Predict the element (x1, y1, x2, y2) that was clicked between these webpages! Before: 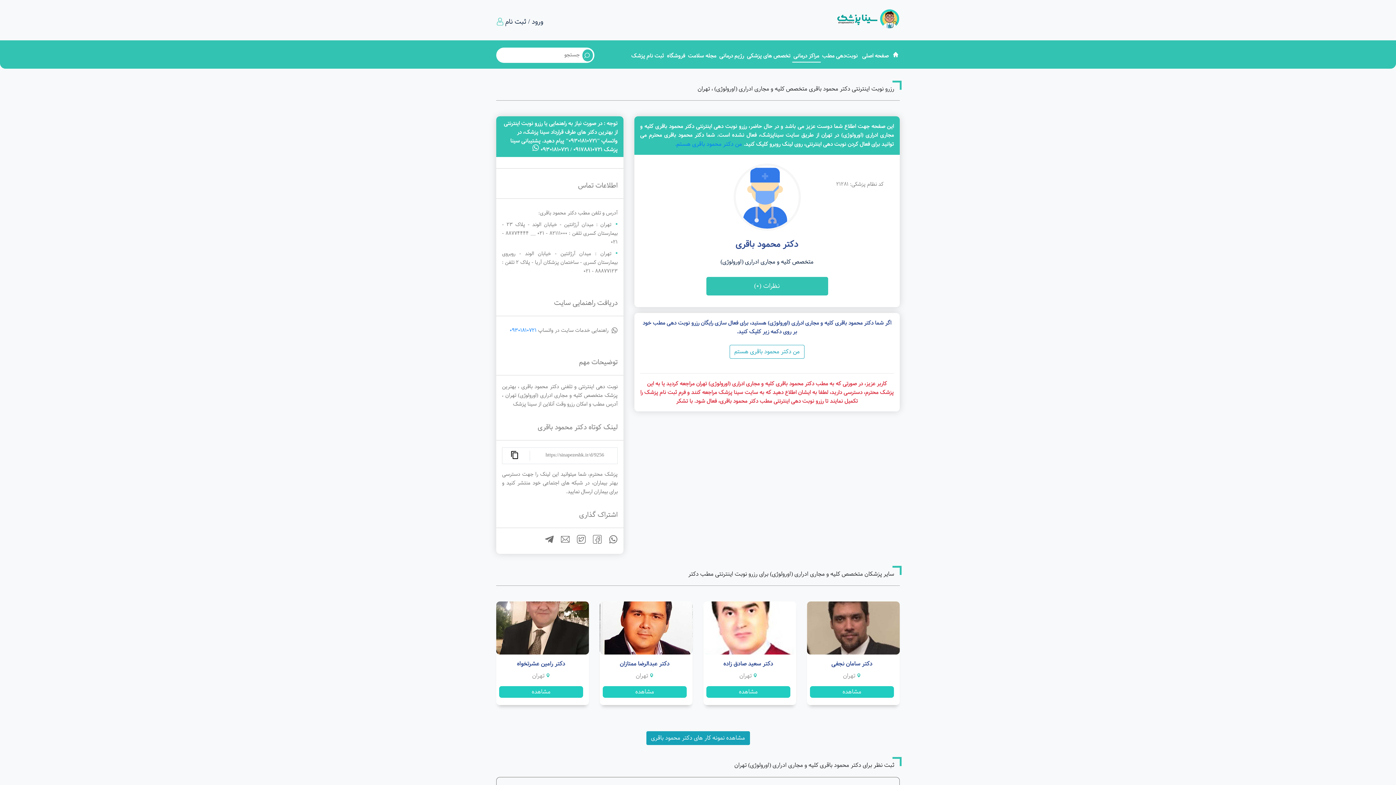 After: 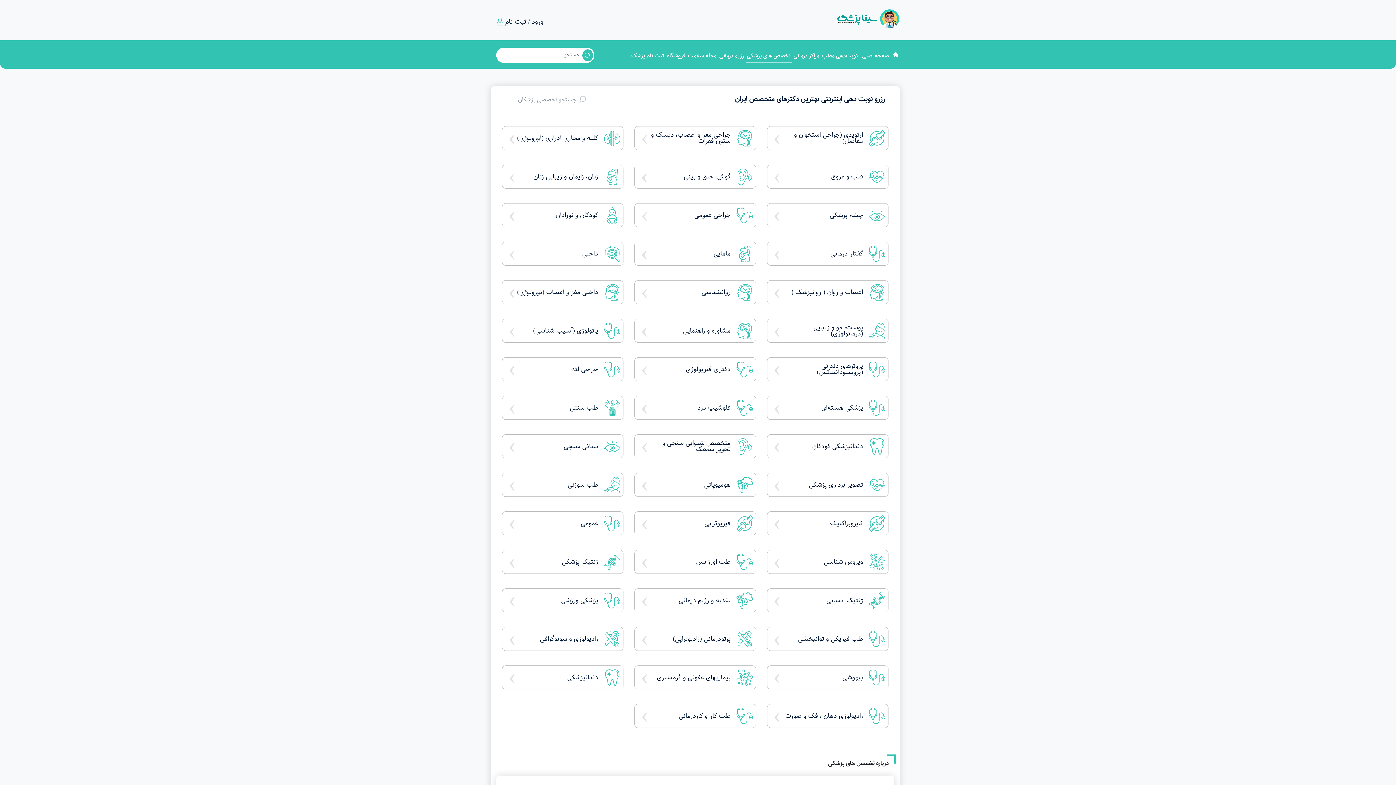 Action: bbox: (745, 51, 792, 59) label: تخصص های پزشکی